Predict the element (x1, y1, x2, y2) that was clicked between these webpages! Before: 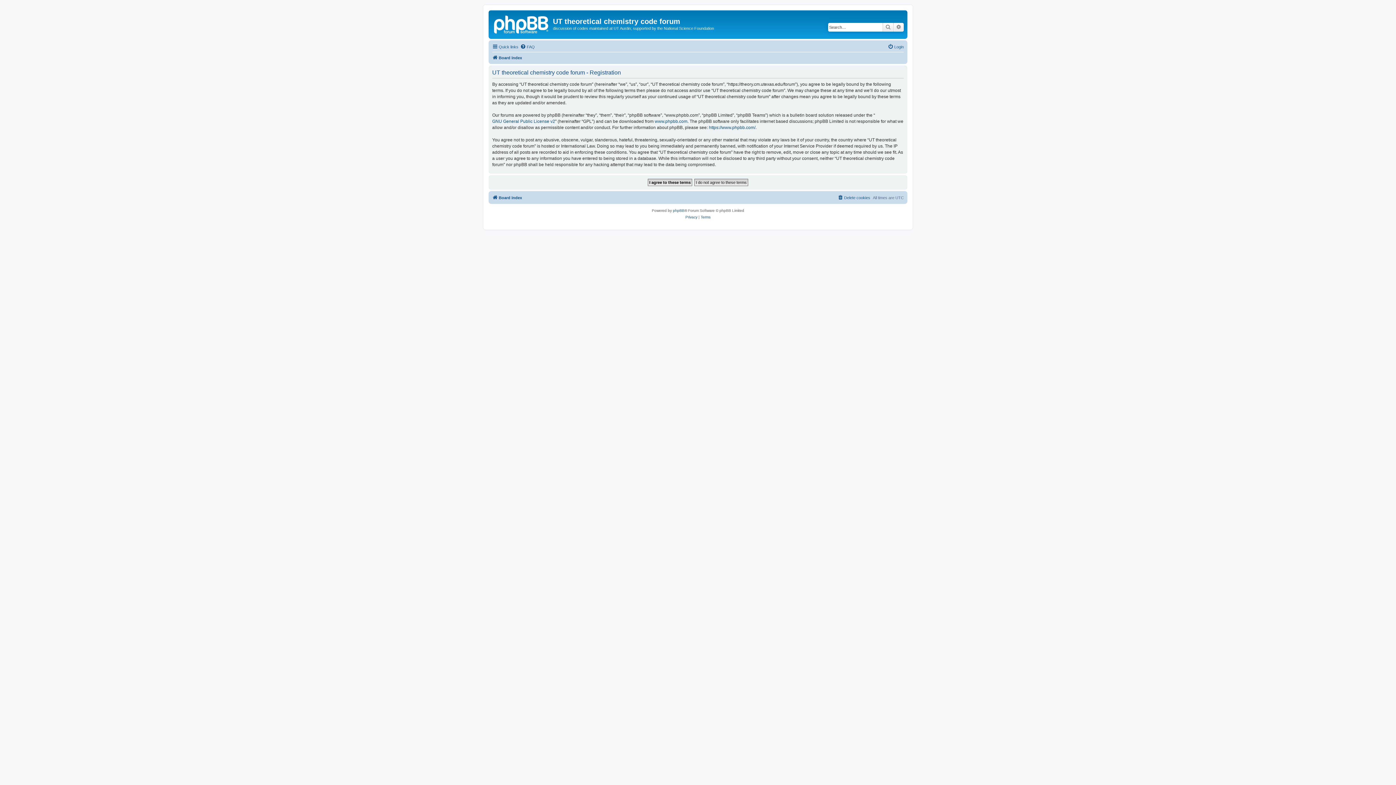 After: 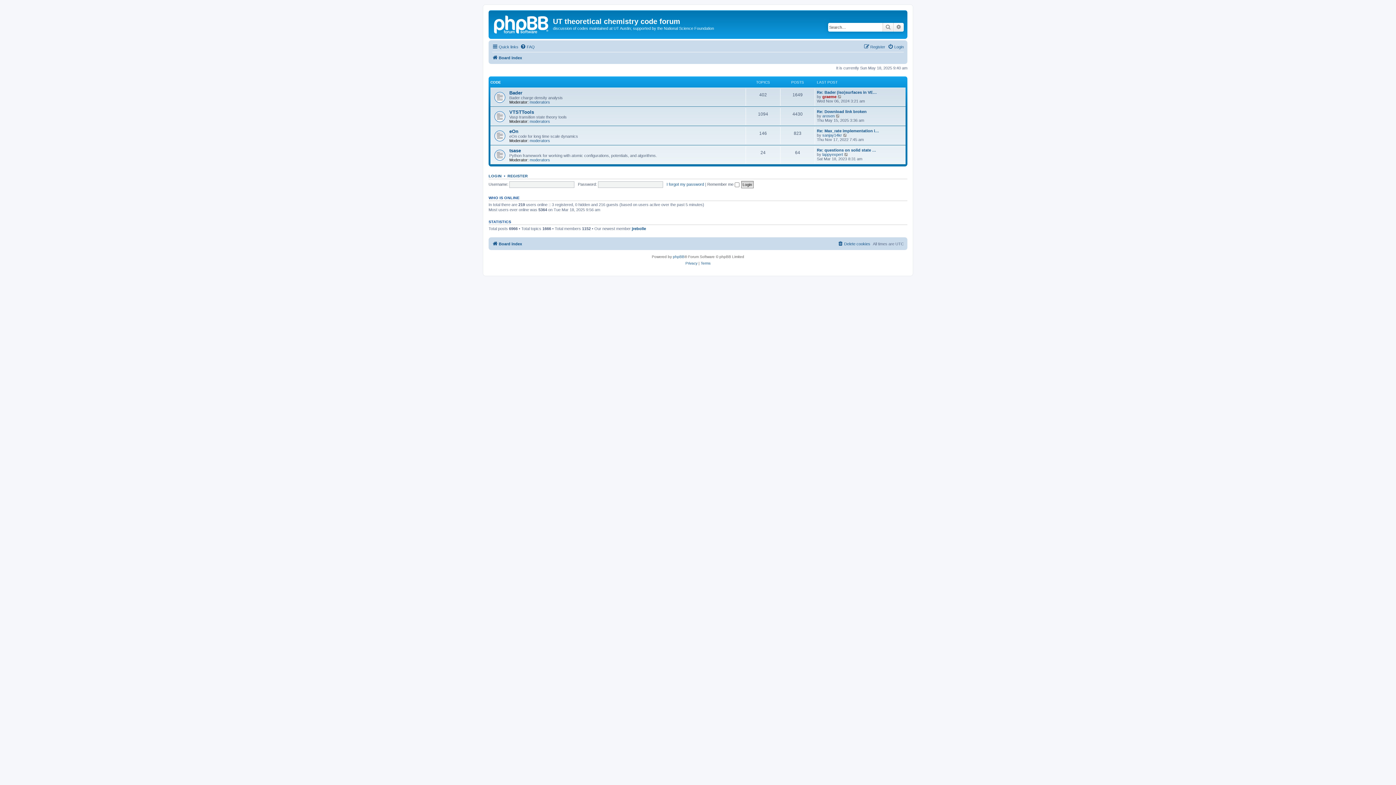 Action: bbox: (492, 53, 522, 62) label: Board index